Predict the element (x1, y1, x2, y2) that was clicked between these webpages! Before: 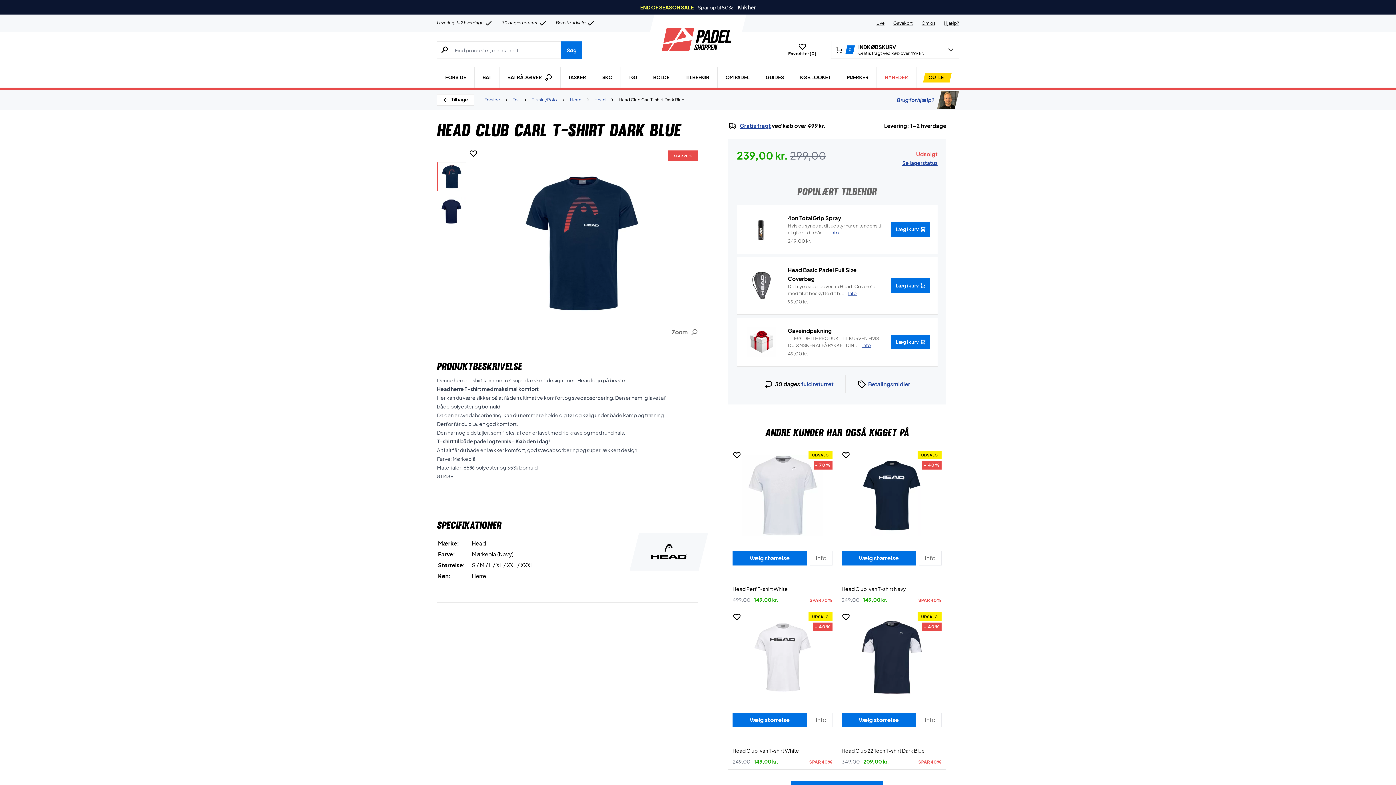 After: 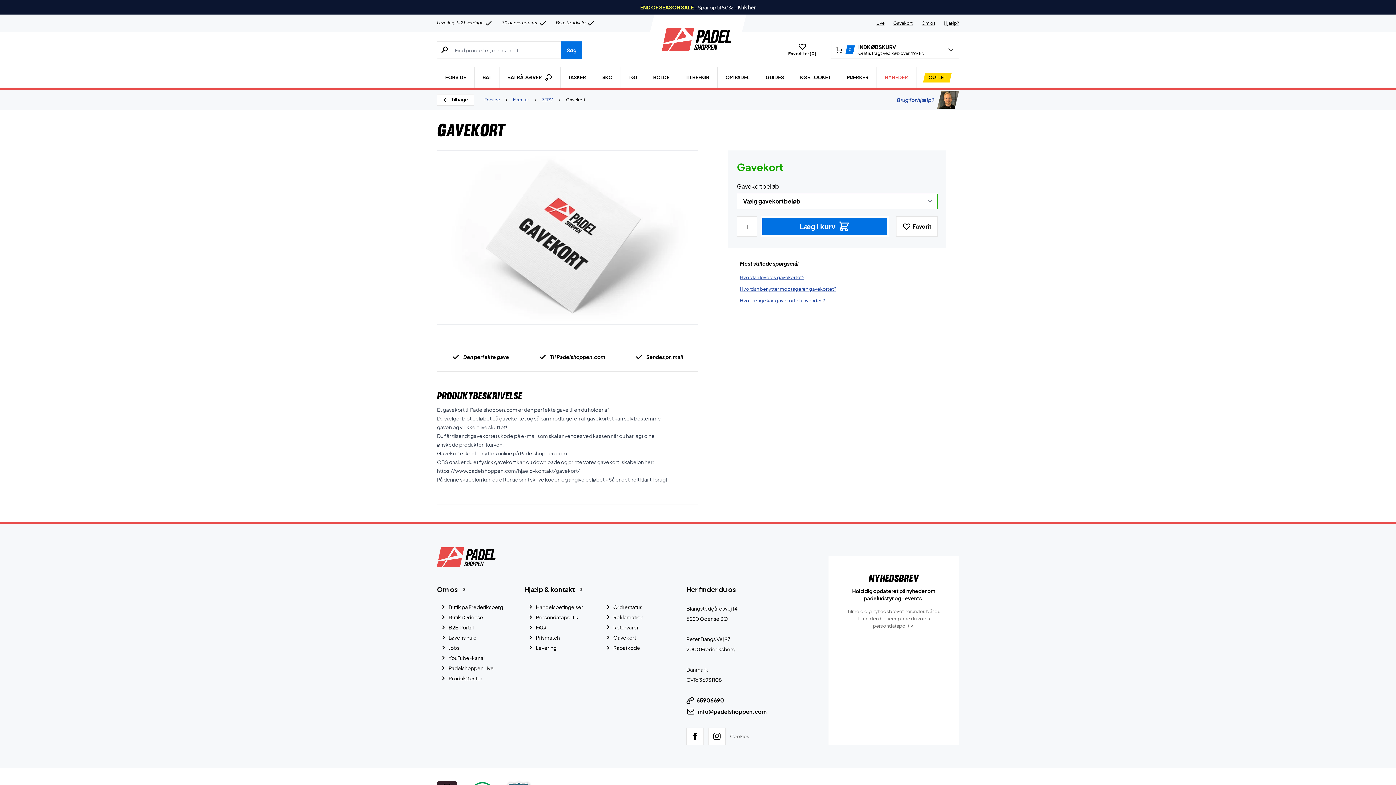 Action: label: Gavekort bbox: (893, 20, 913, 25)